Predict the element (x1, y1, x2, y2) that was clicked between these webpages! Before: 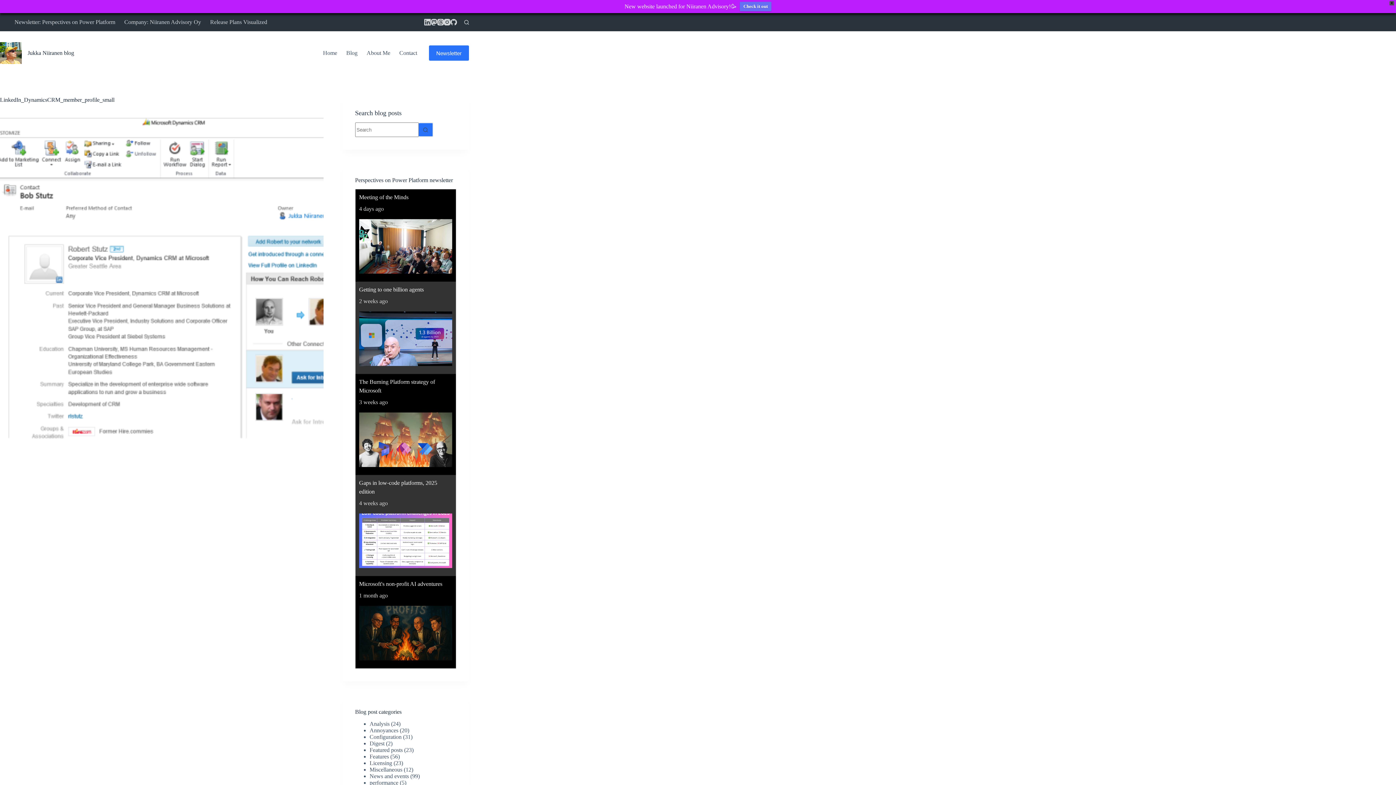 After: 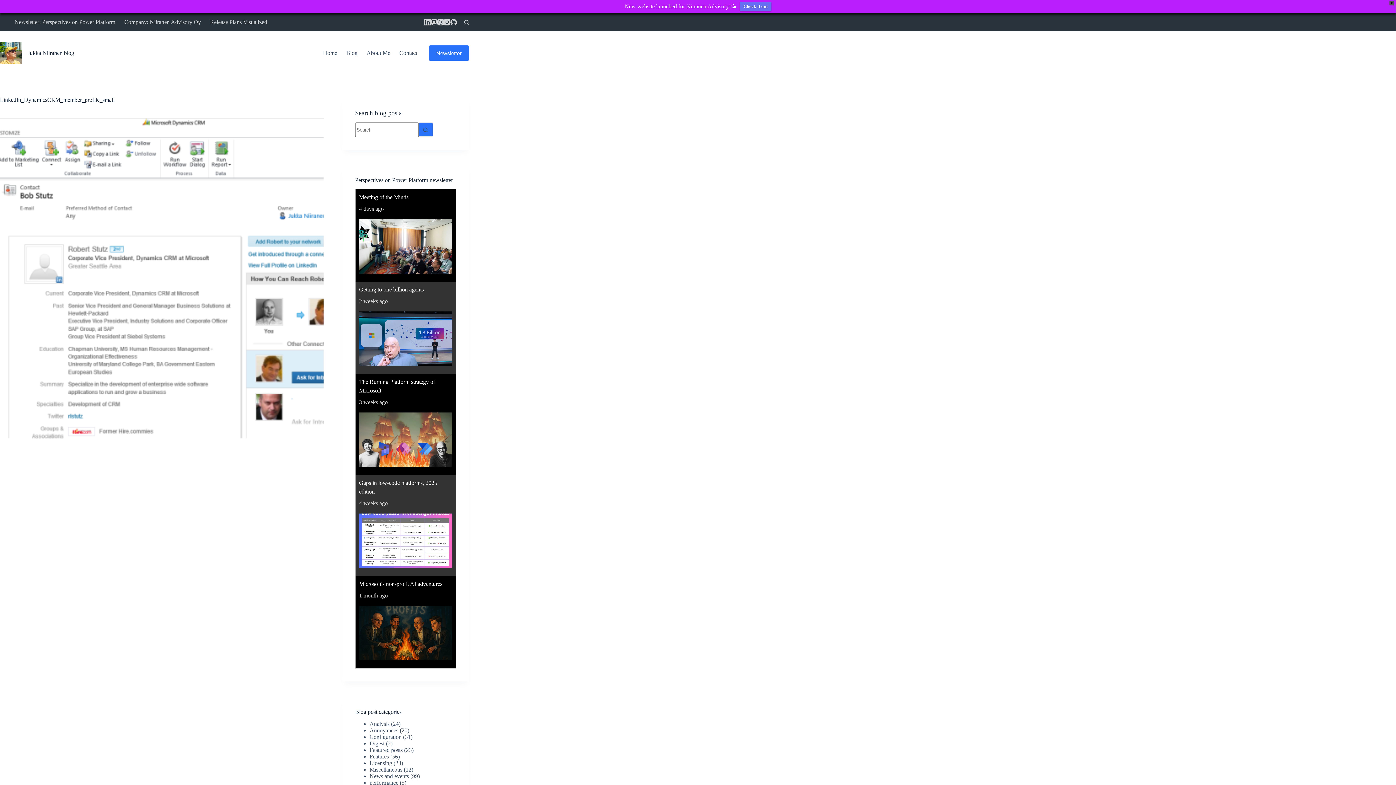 Action: label: Meeting of the Minds bbox: (359, 194, 408, 200)